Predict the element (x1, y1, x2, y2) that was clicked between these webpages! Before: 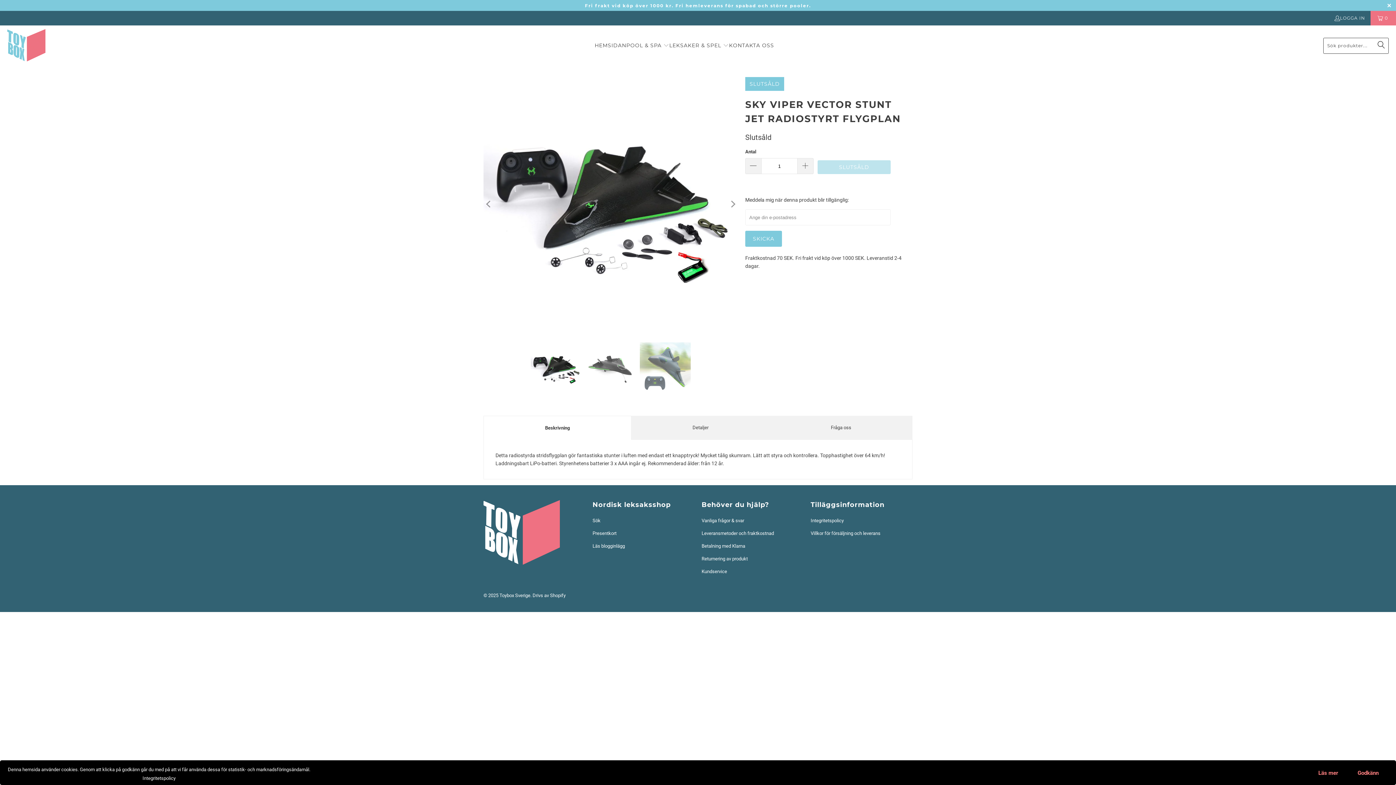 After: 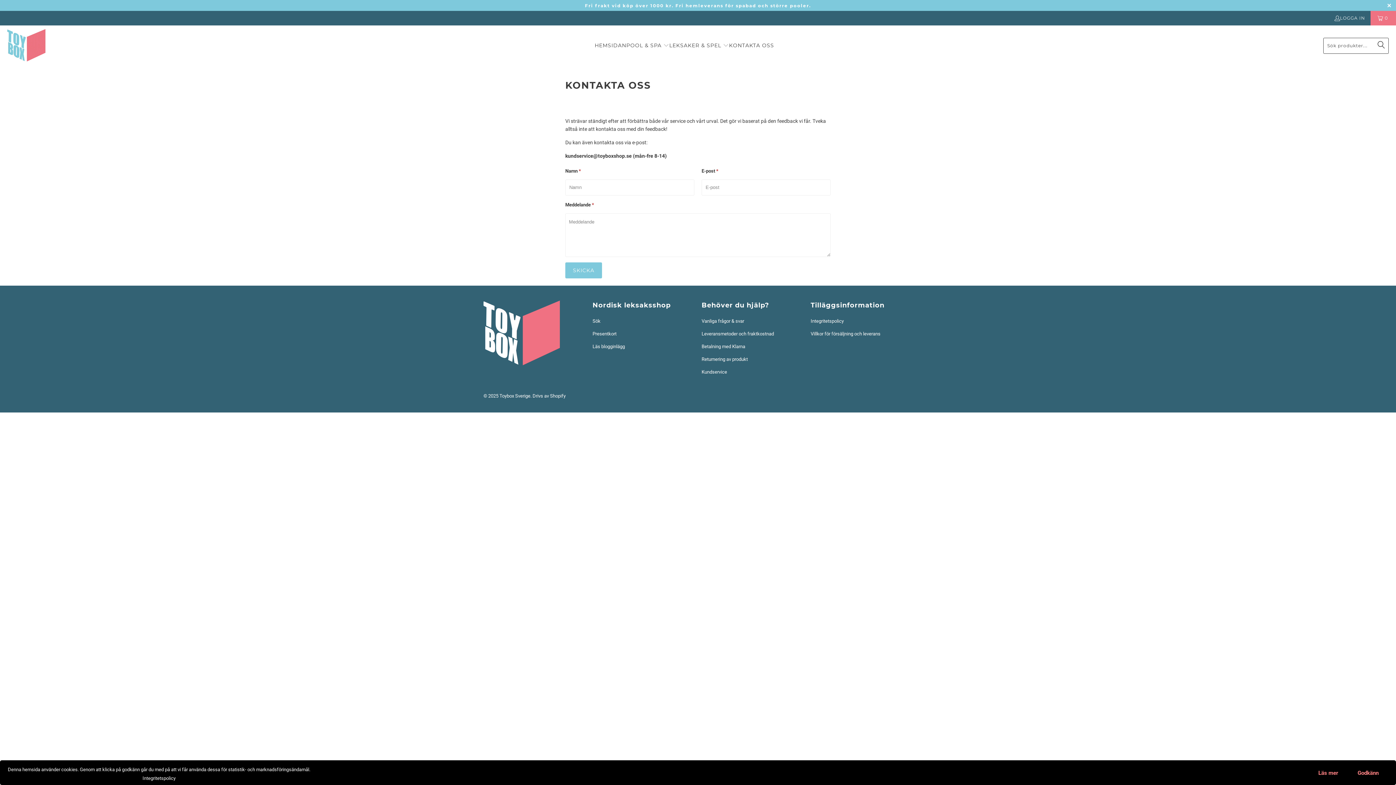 Action: label: Kundservice bbox: (701, 569, 727, 574)